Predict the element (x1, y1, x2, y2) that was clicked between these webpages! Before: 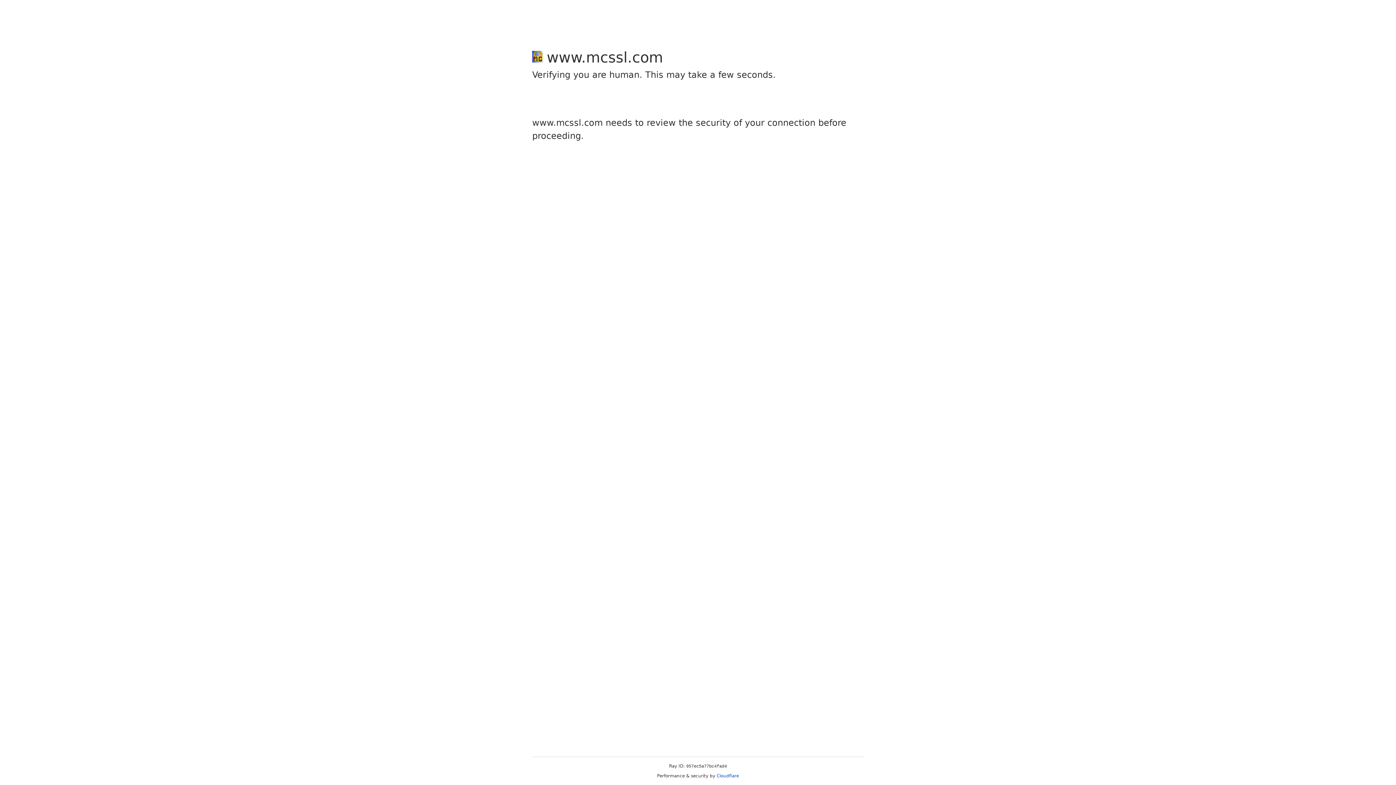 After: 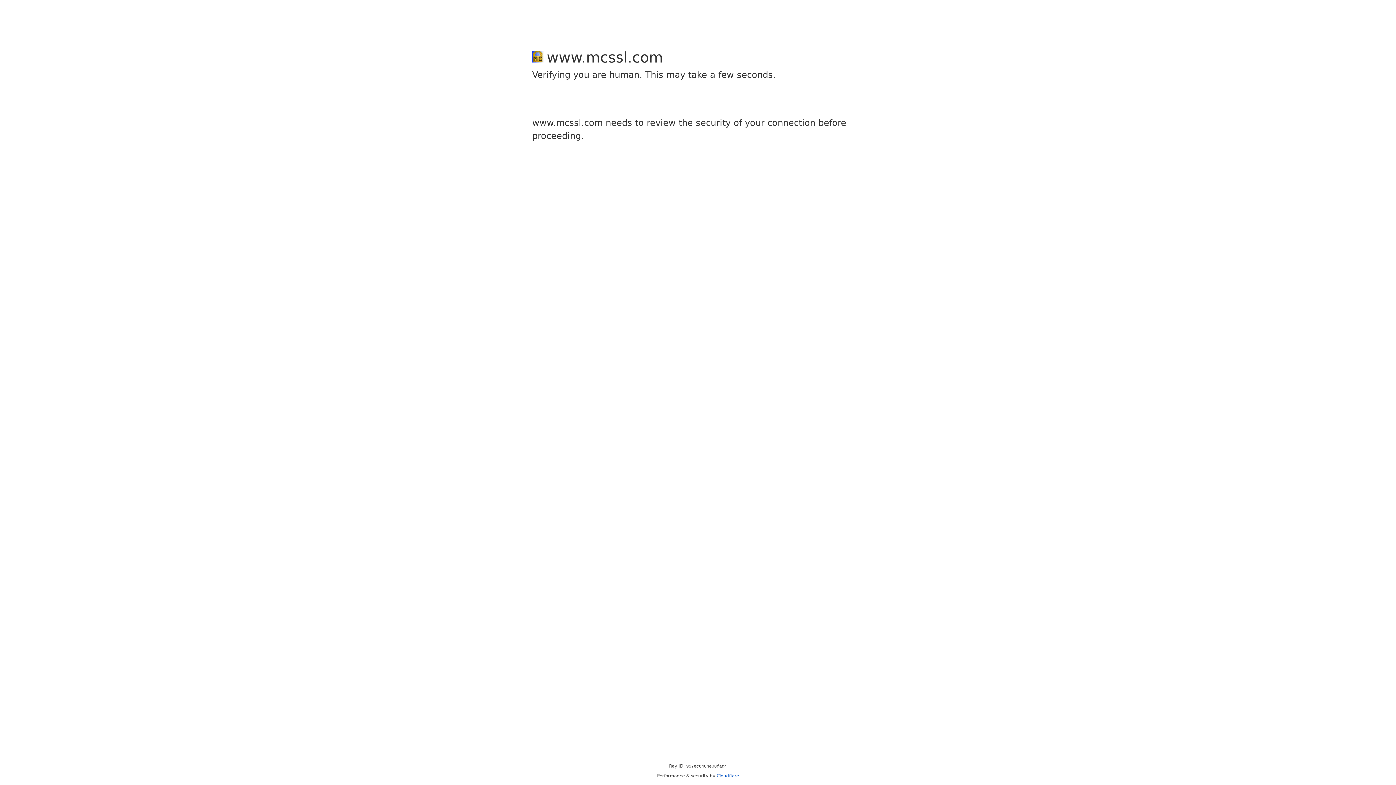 Action: label: Cloudflare bbox: (716, 773, 739, 778)